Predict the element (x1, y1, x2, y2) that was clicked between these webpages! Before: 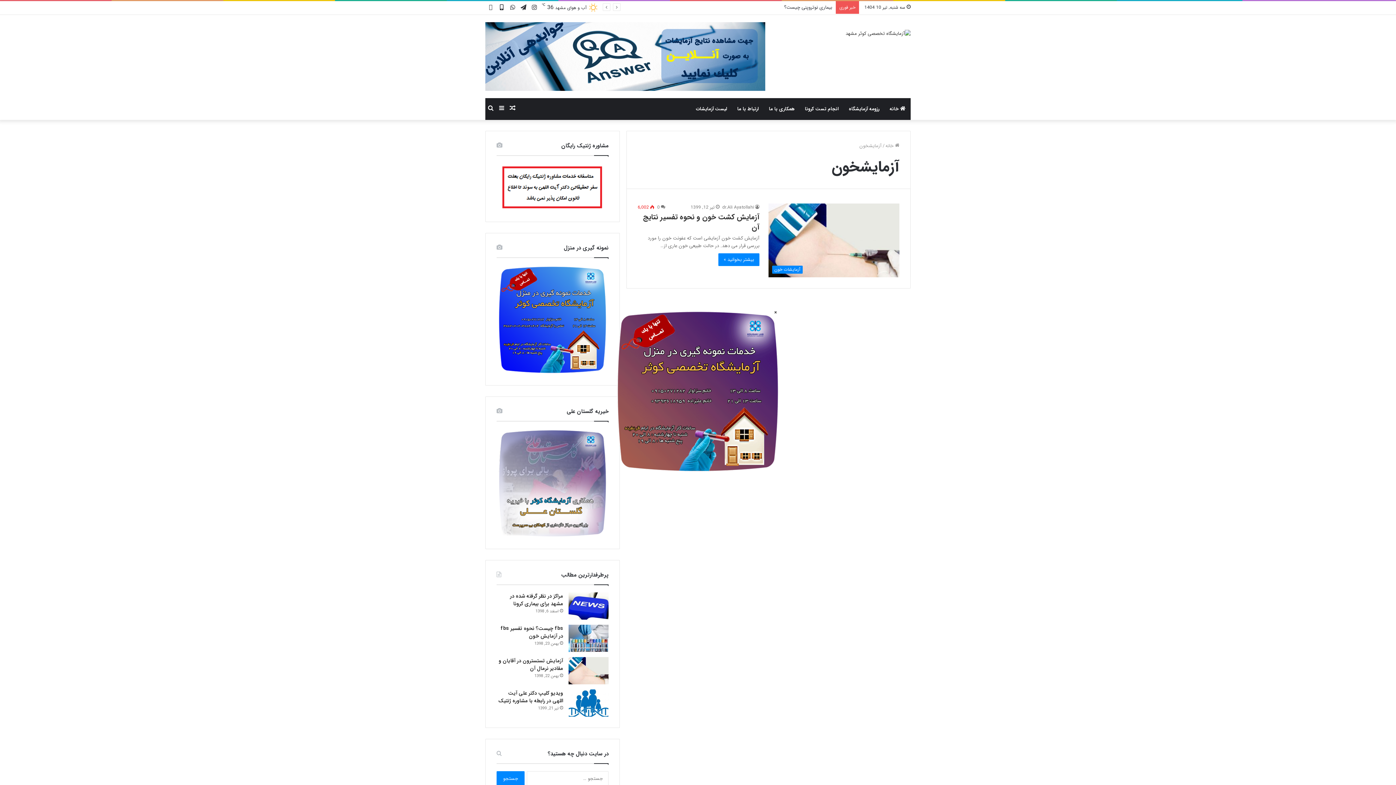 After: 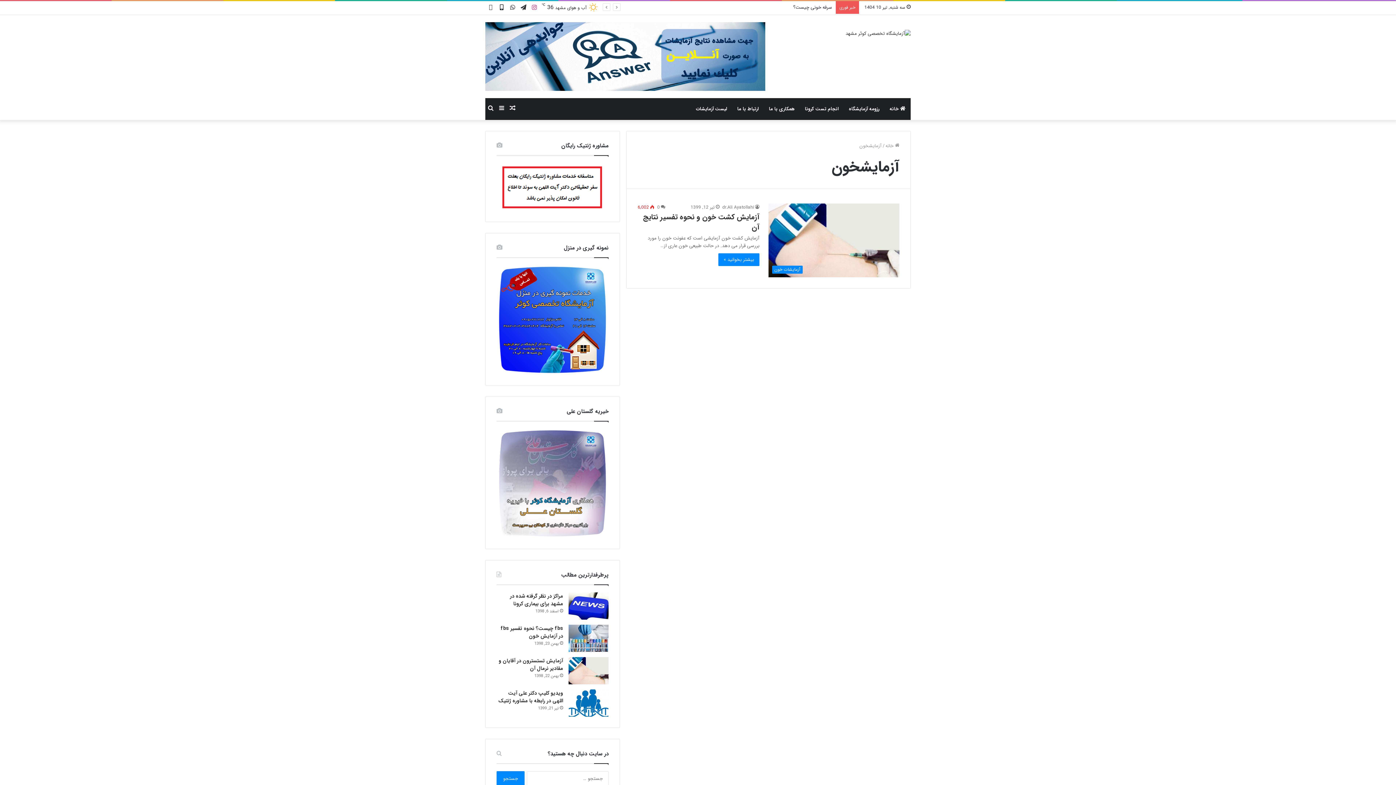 Action: label: اینستاگرام bbox: (529, 1, 540, 14)